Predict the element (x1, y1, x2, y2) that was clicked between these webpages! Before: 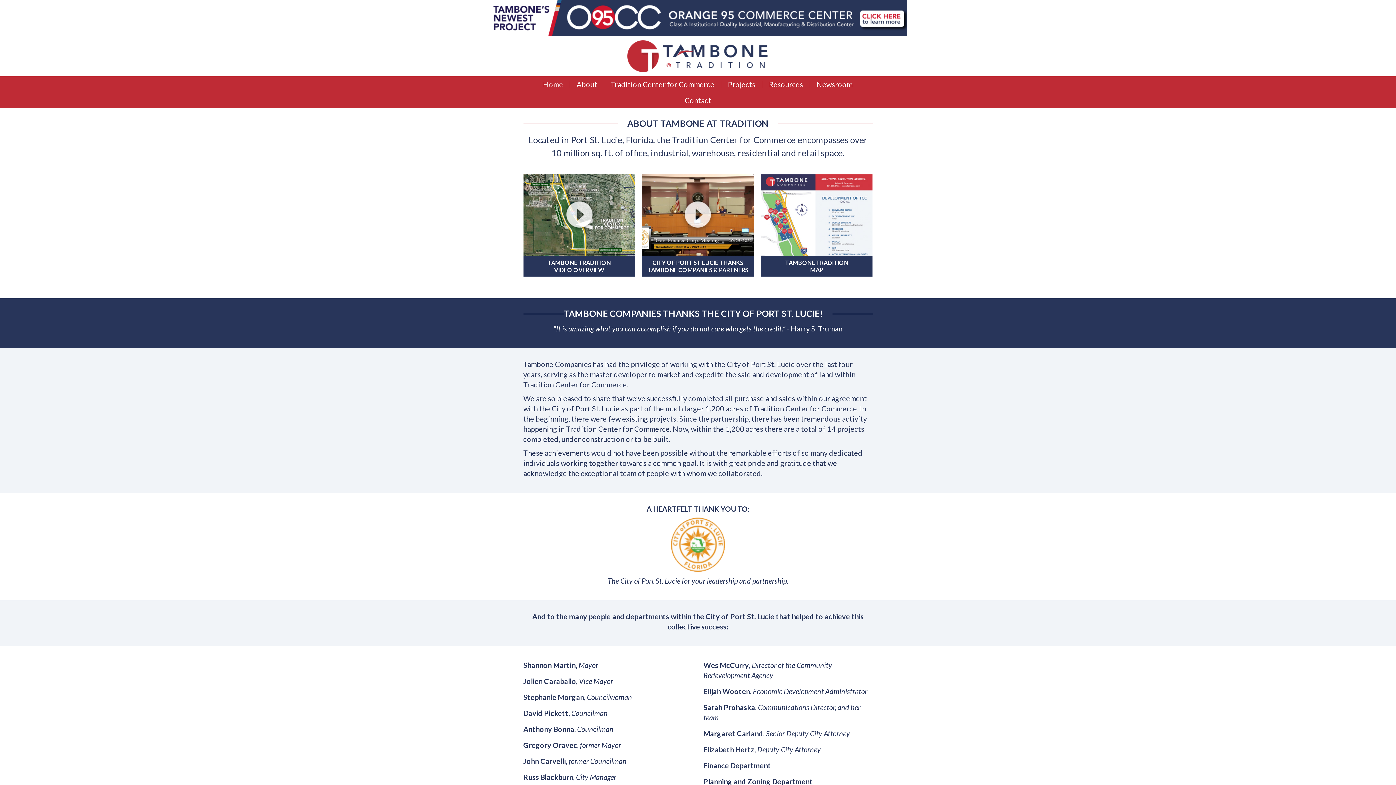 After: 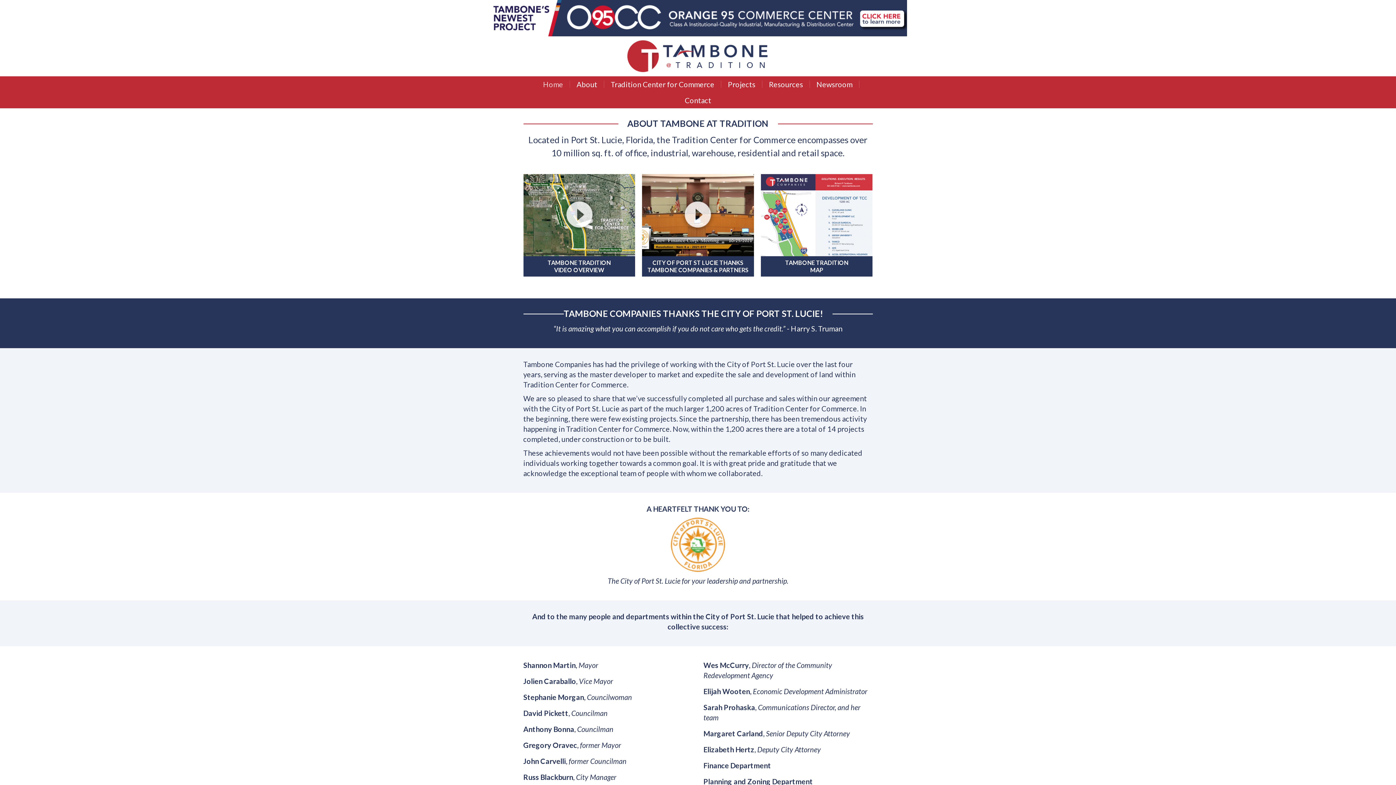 Action: bbox: (523, 40, 872, 72)